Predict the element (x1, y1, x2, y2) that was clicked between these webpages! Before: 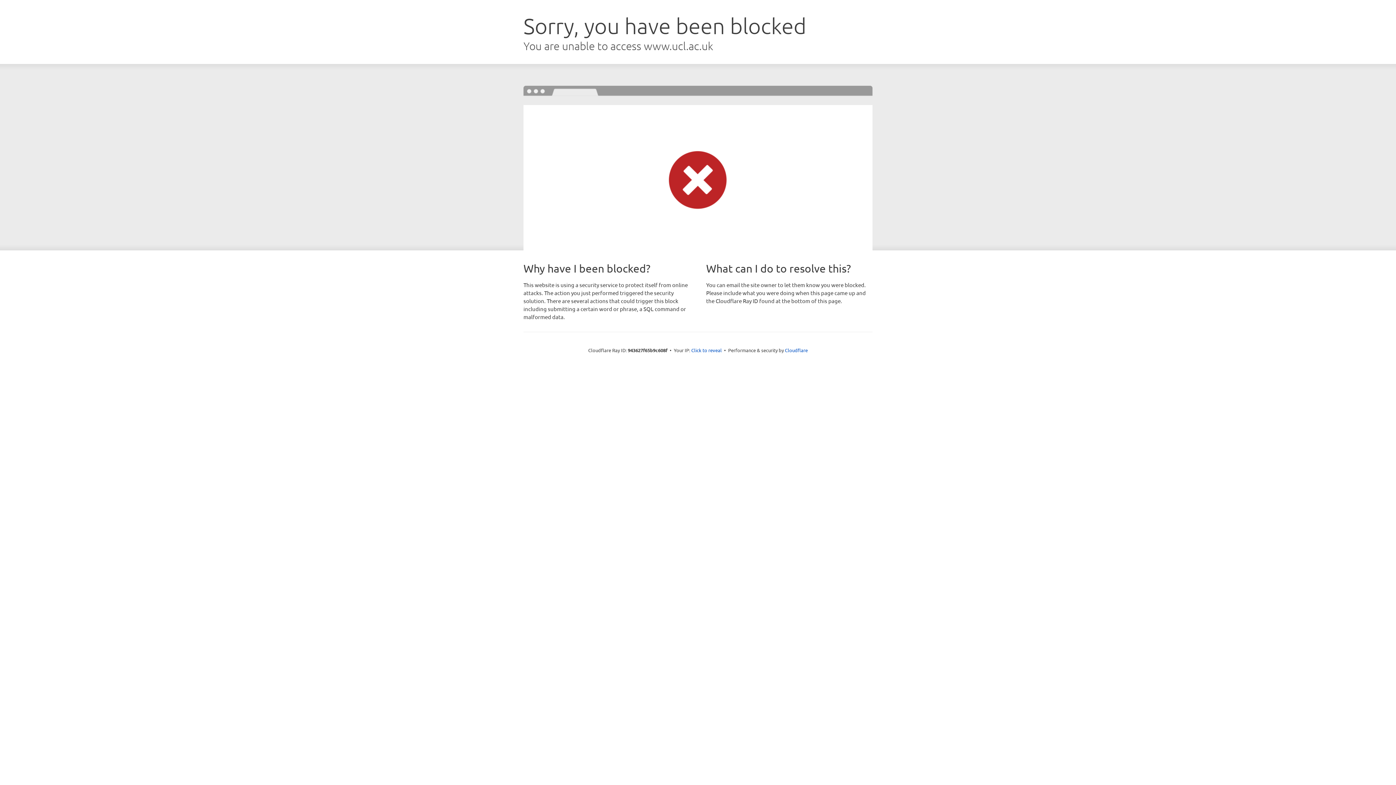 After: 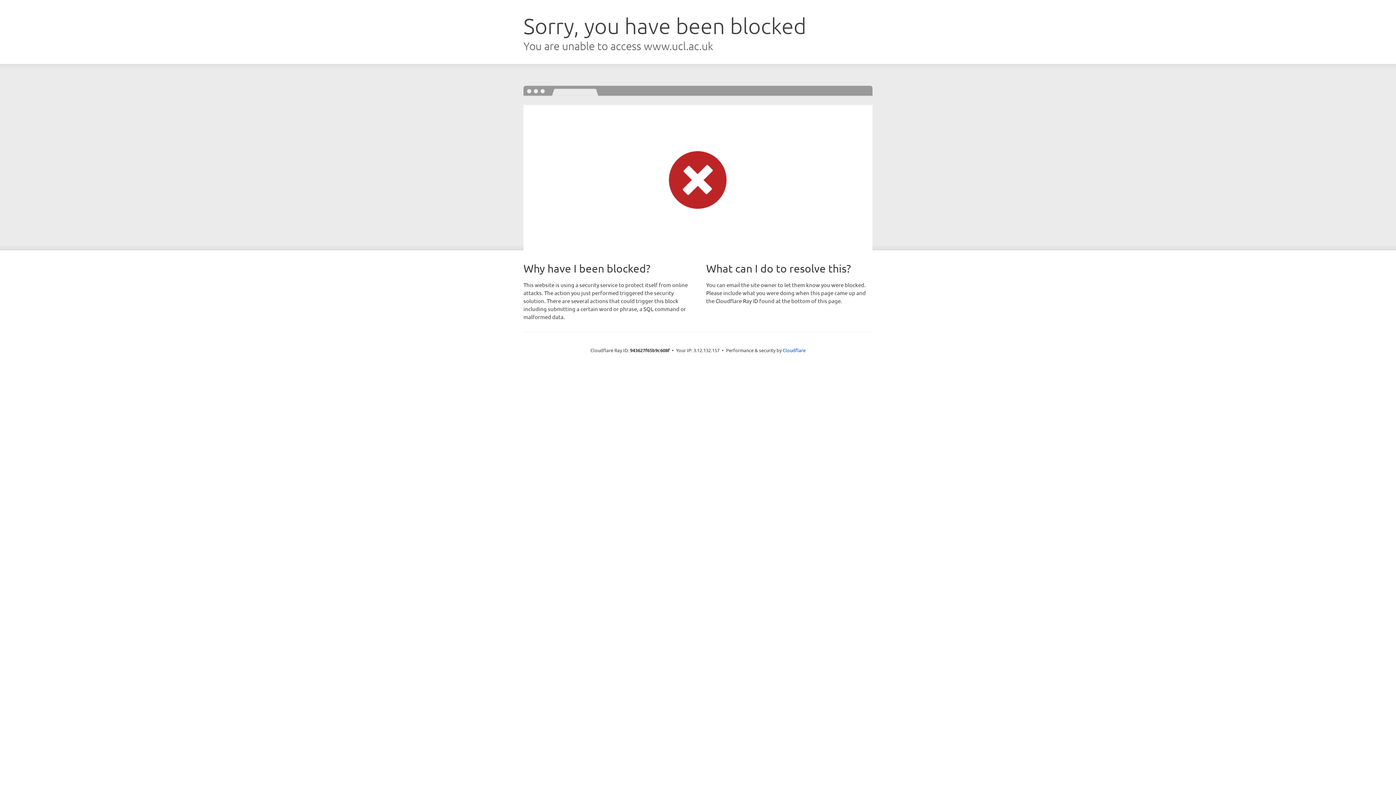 Action: label: Click to reveal bbox: (691, 346, 722, 353)